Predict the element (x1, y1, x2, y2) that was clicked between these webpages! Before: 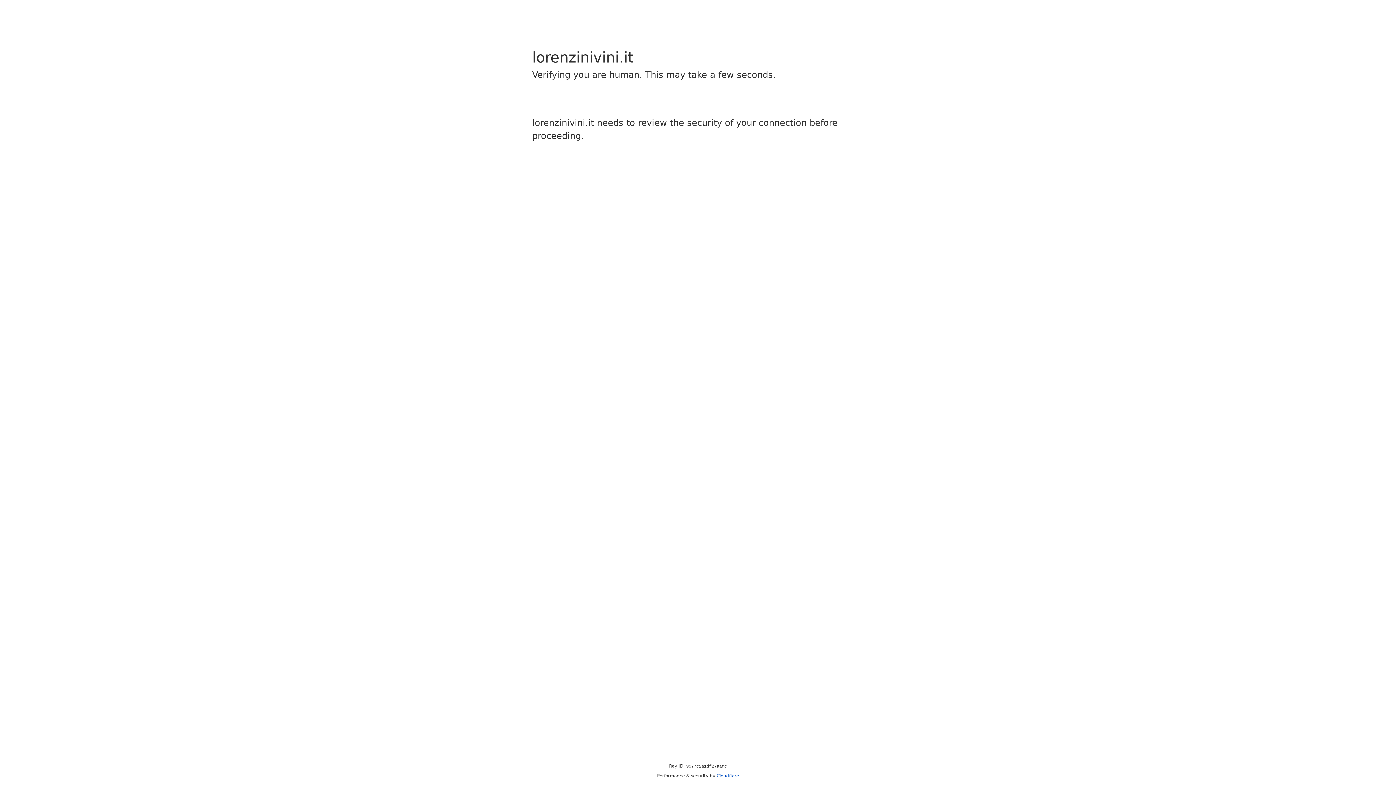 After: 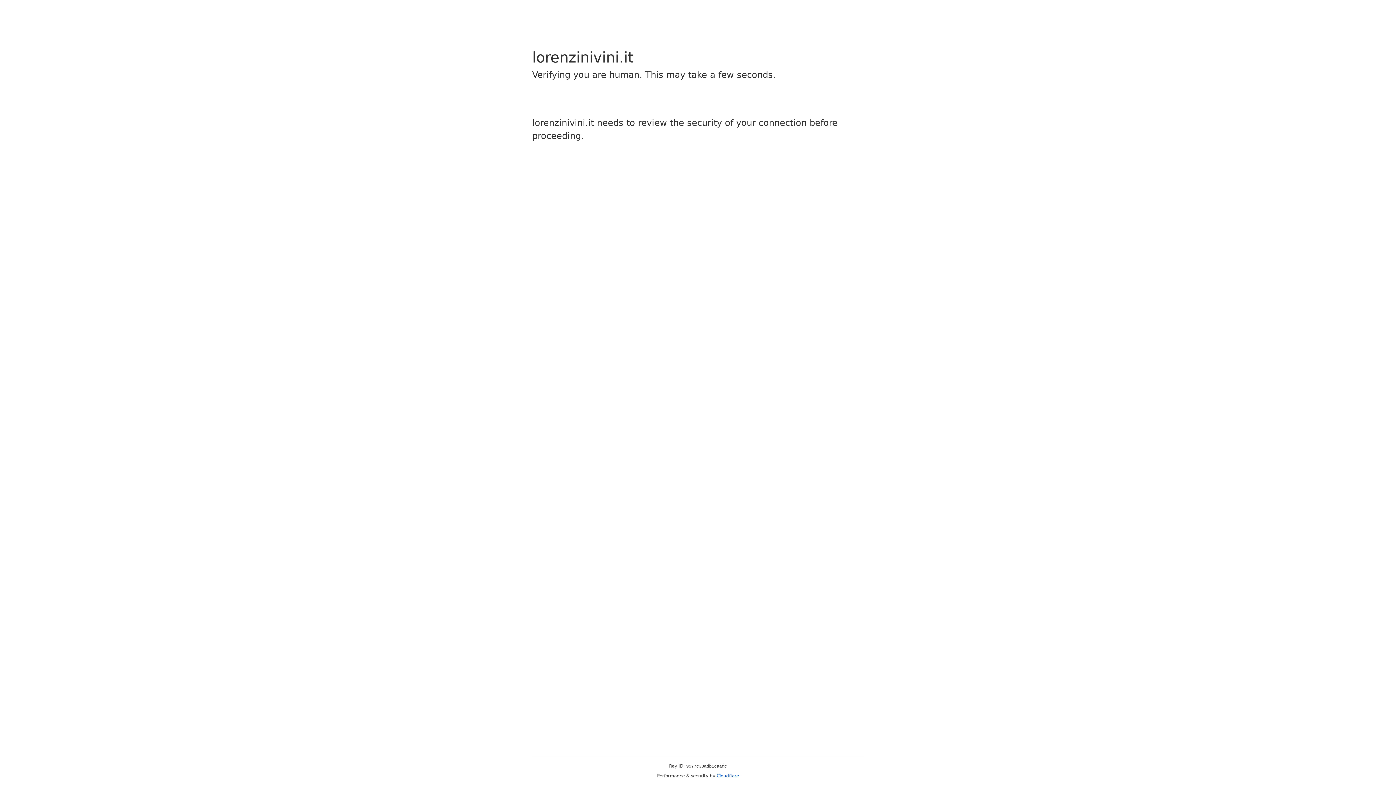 Action: bbox: (716, 773, 739, 778) label: Cloudflare